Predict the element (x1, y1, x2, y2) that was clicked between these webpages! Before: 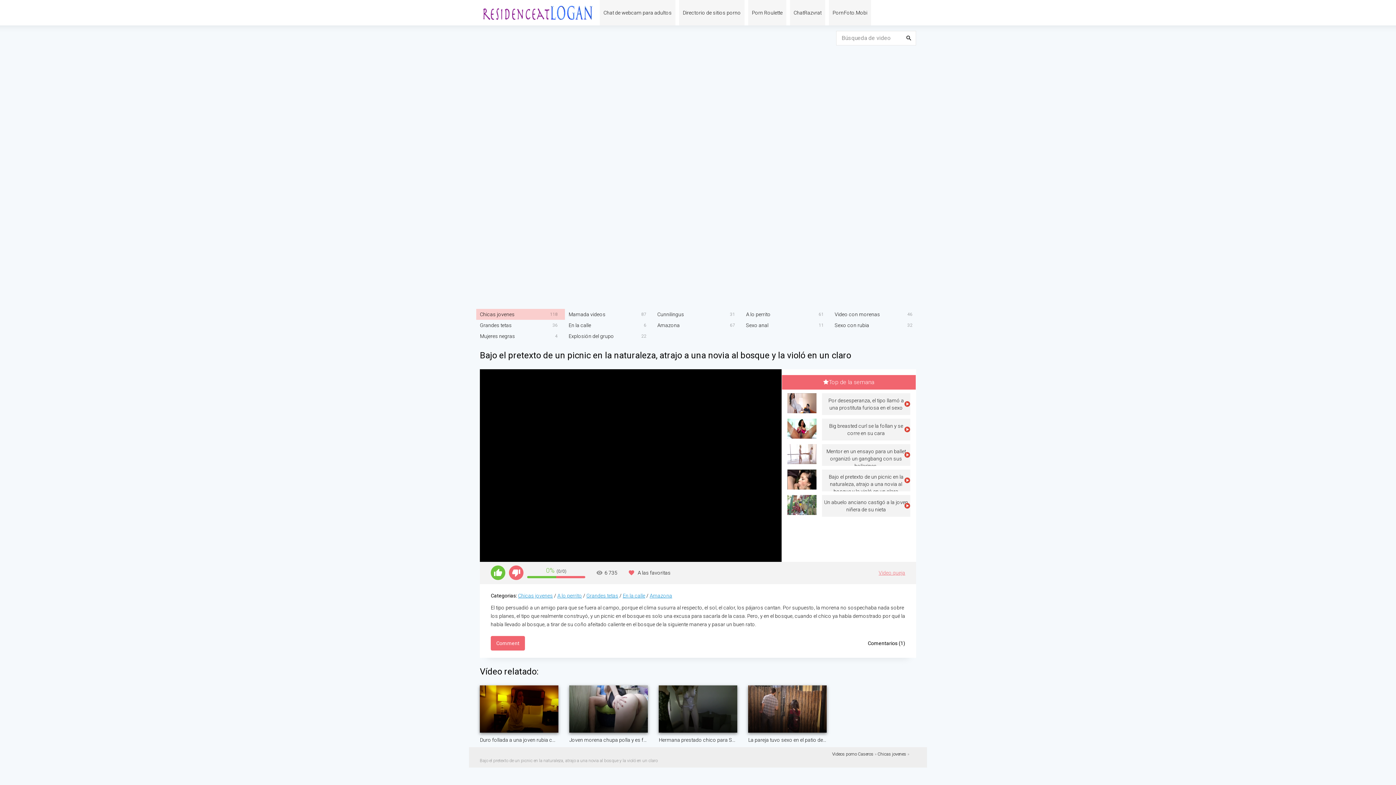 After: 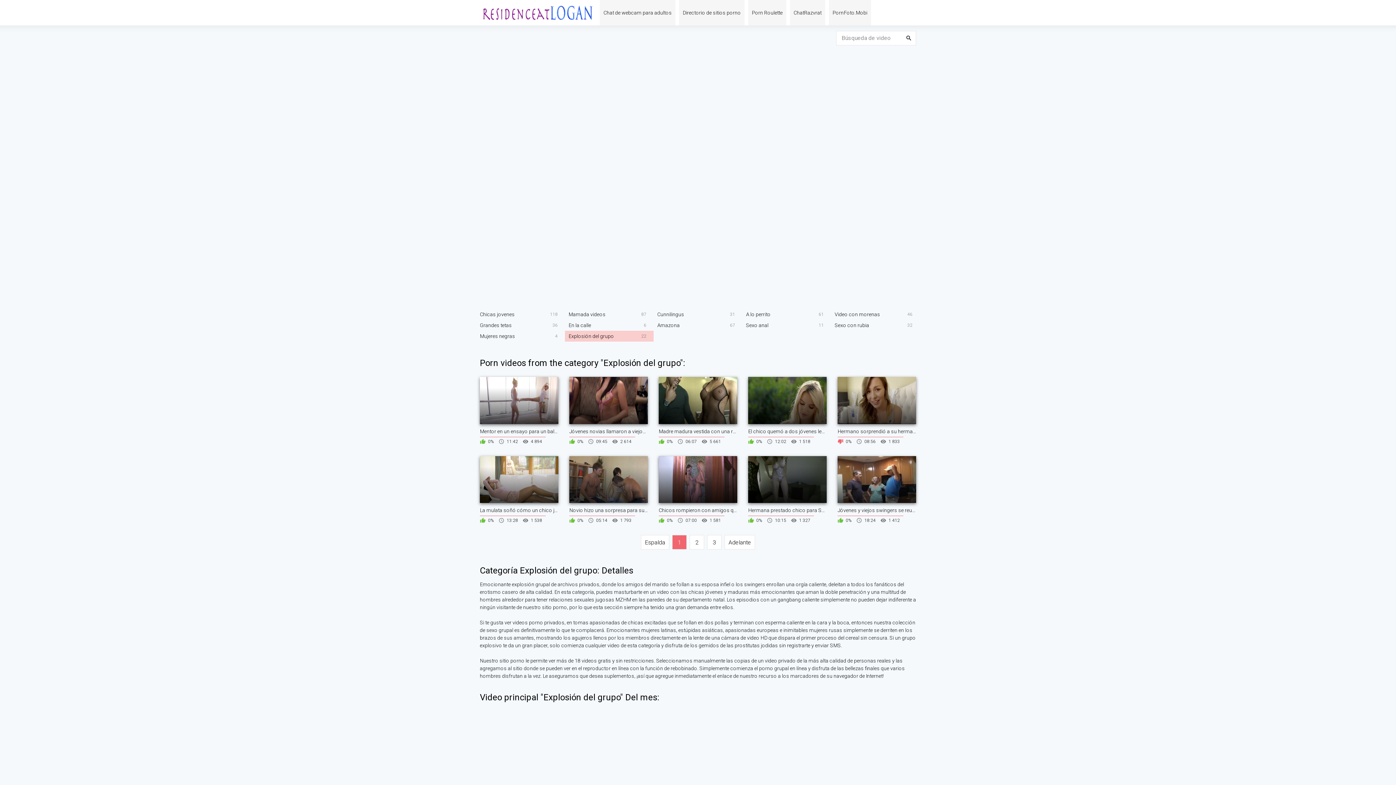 Action: label: Explosión del grupo bbox: (565, 330, 653, 341)